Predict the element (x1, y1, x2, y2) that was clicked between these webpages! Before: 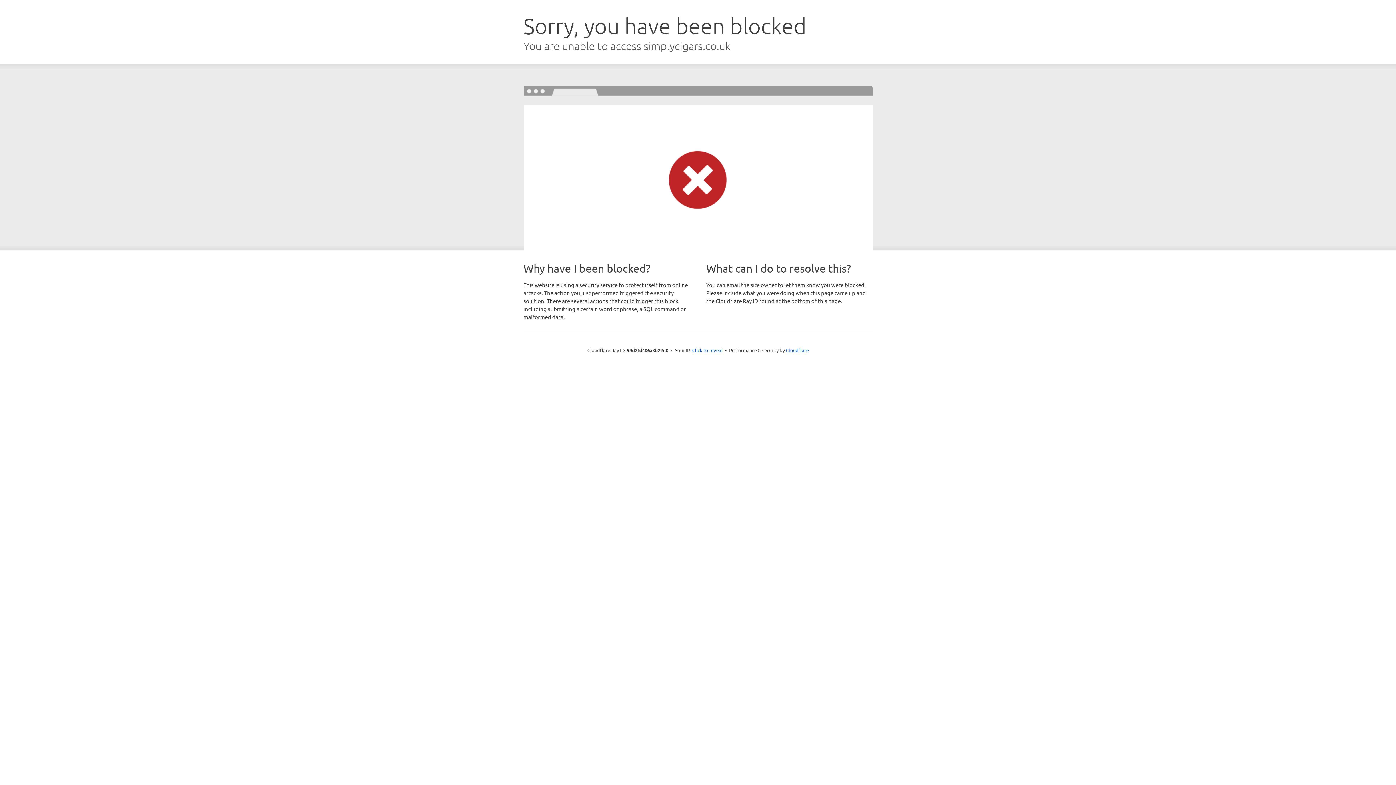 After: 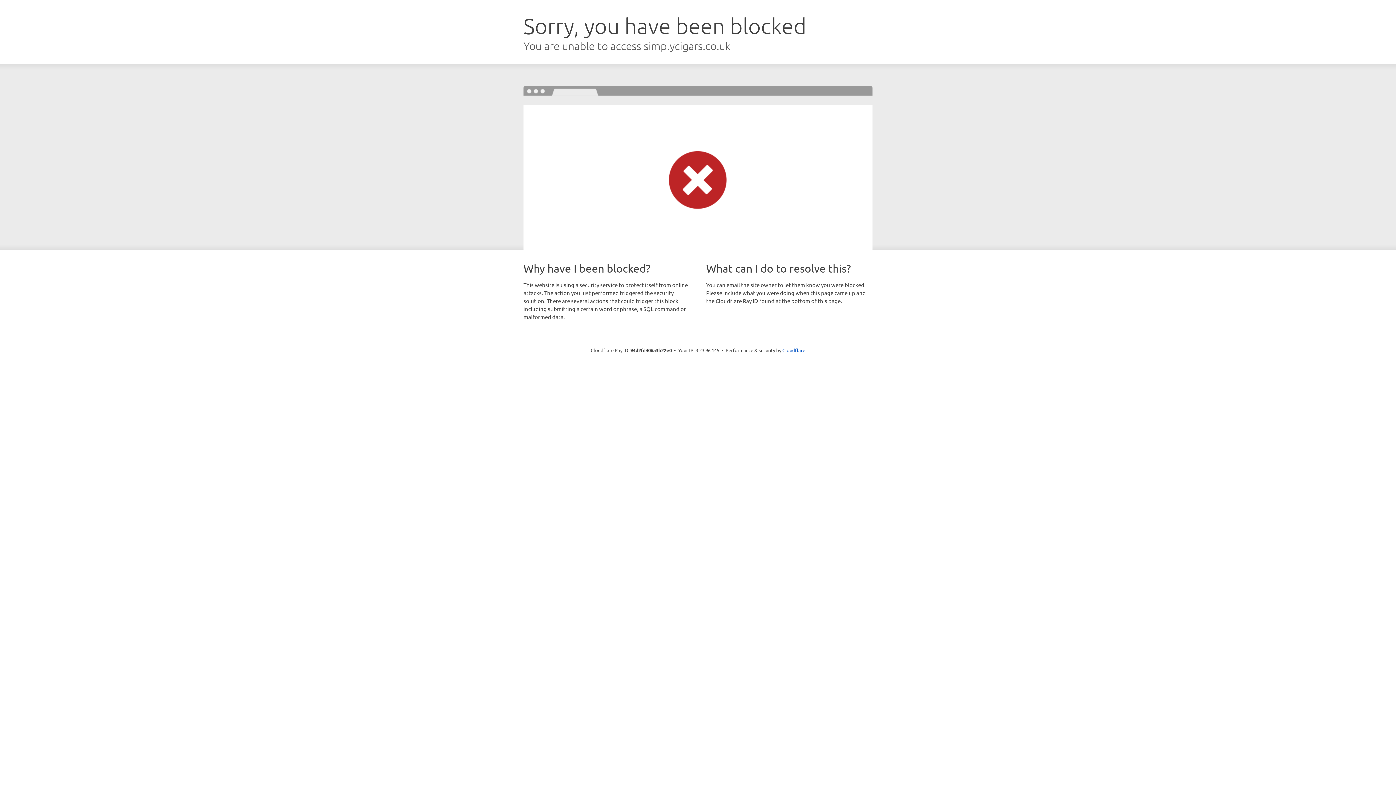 Action: bbox: (692, 346, 722, 353) label: Click to reveal